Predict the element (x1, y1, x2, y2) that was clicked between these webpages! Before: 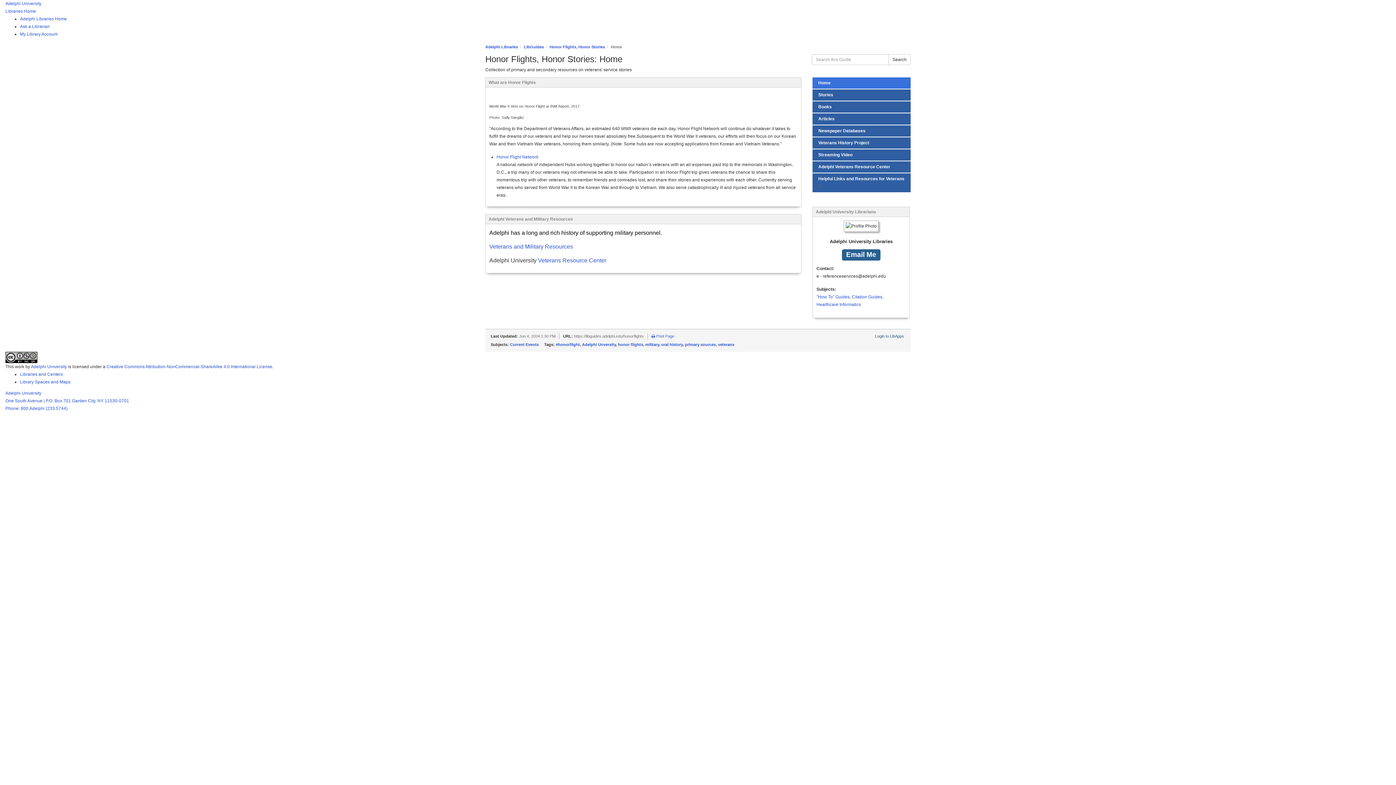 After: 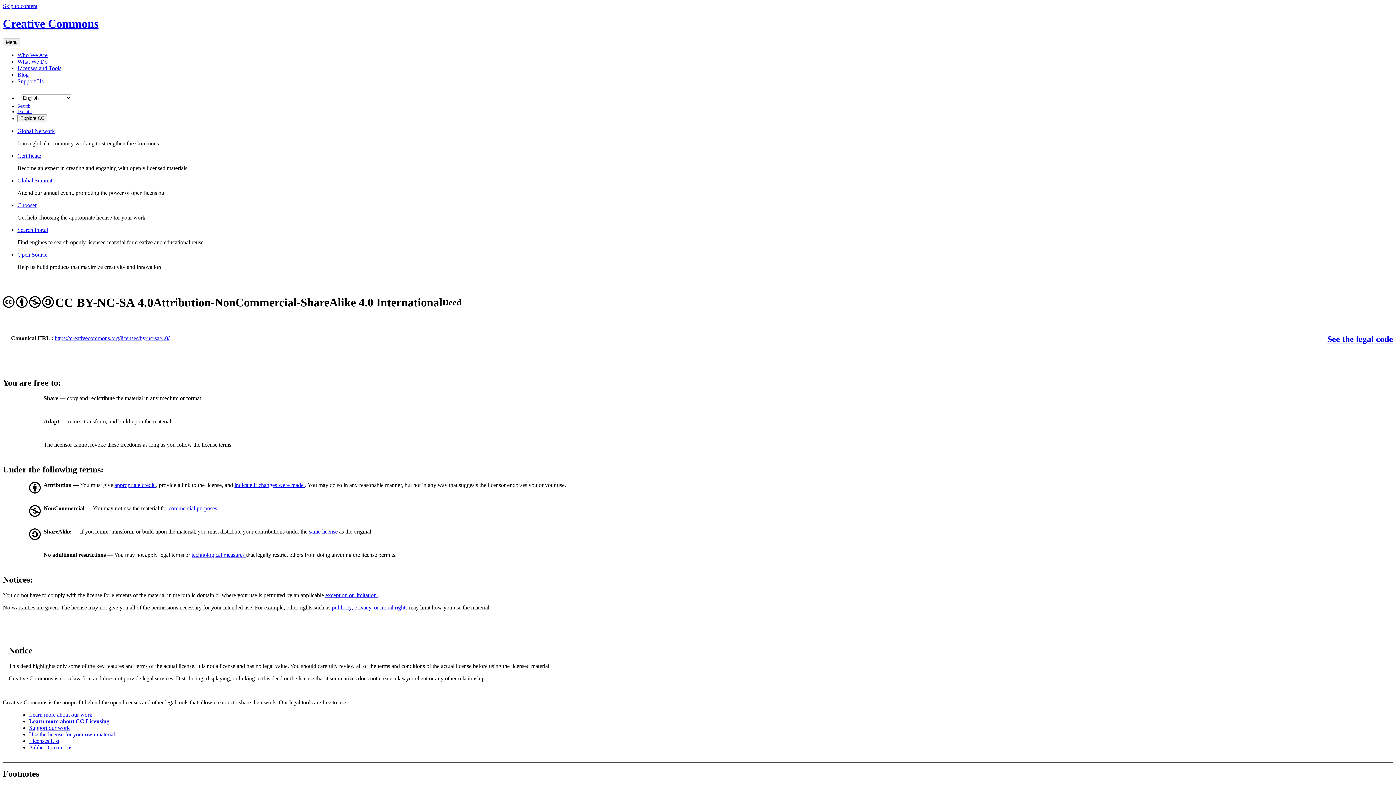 Action: bbox: (5, 354, 37, 359)